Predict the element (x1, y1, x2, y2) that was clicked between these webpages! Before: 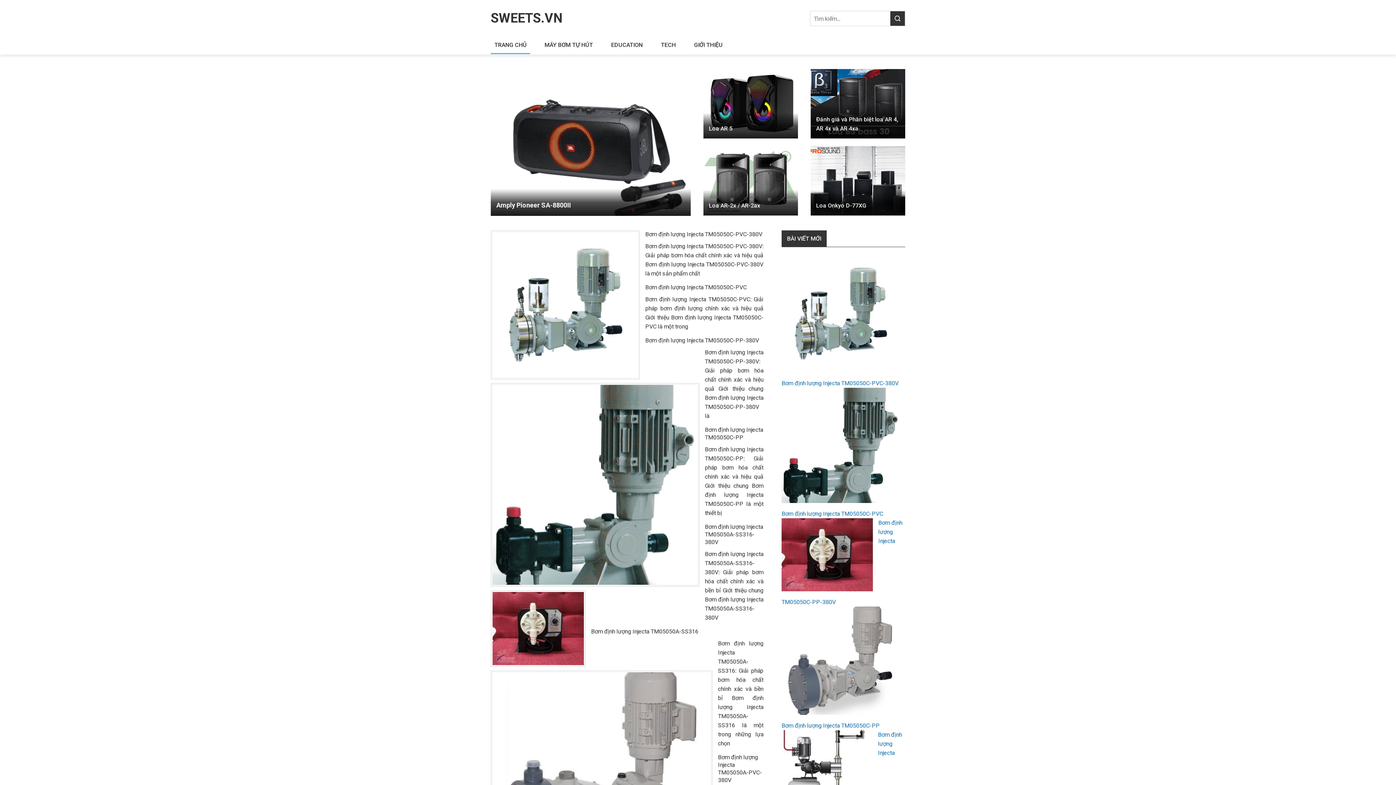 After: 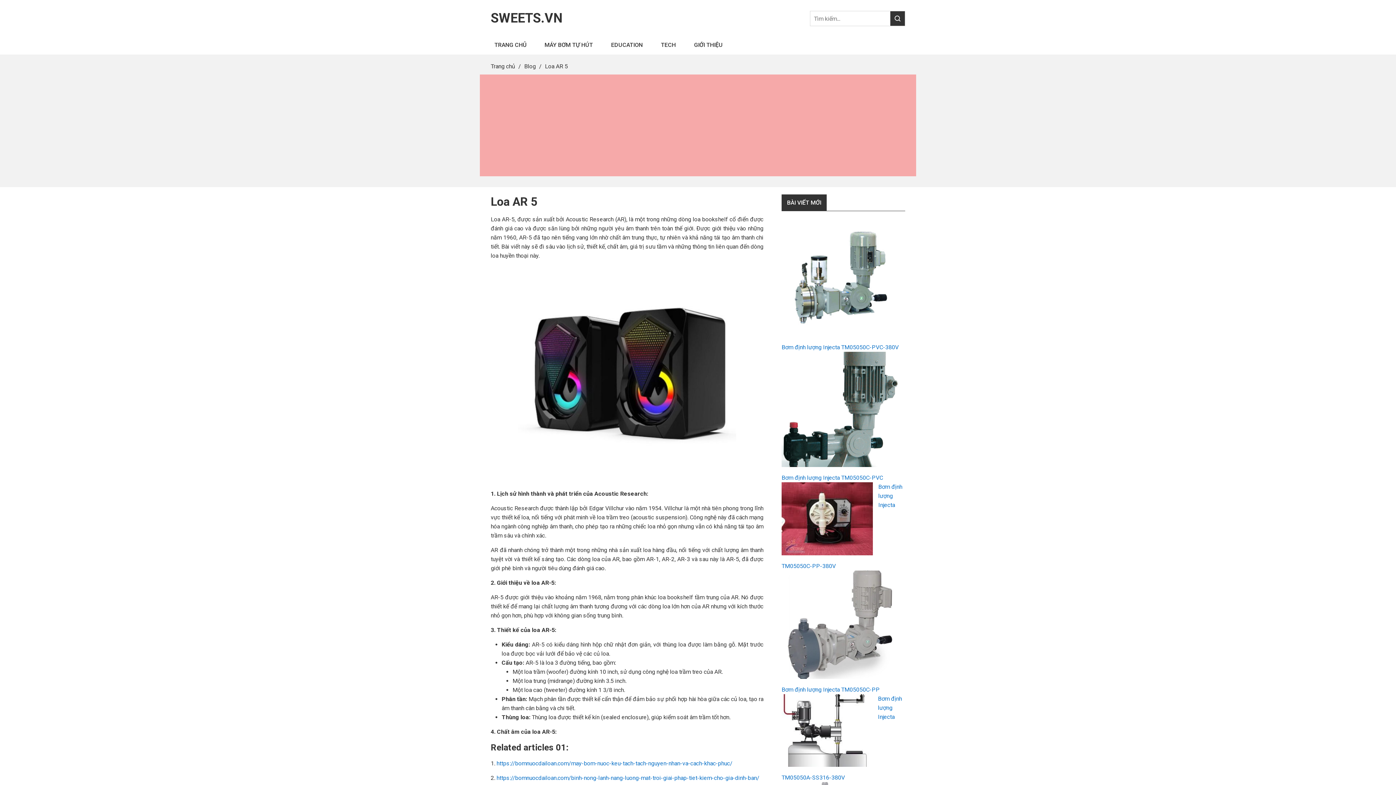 Action: bbox: (709, 125, 732, 132) label: Loa AR 5